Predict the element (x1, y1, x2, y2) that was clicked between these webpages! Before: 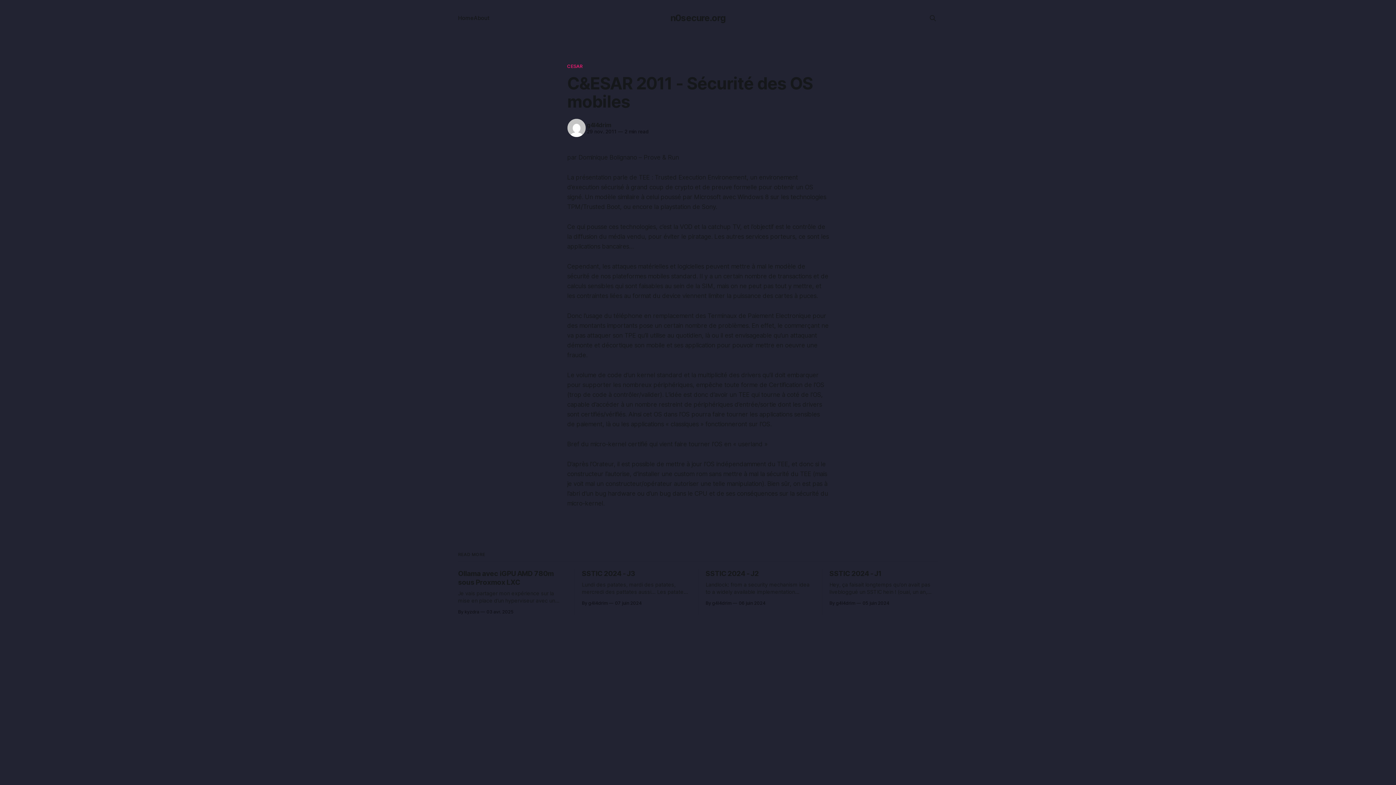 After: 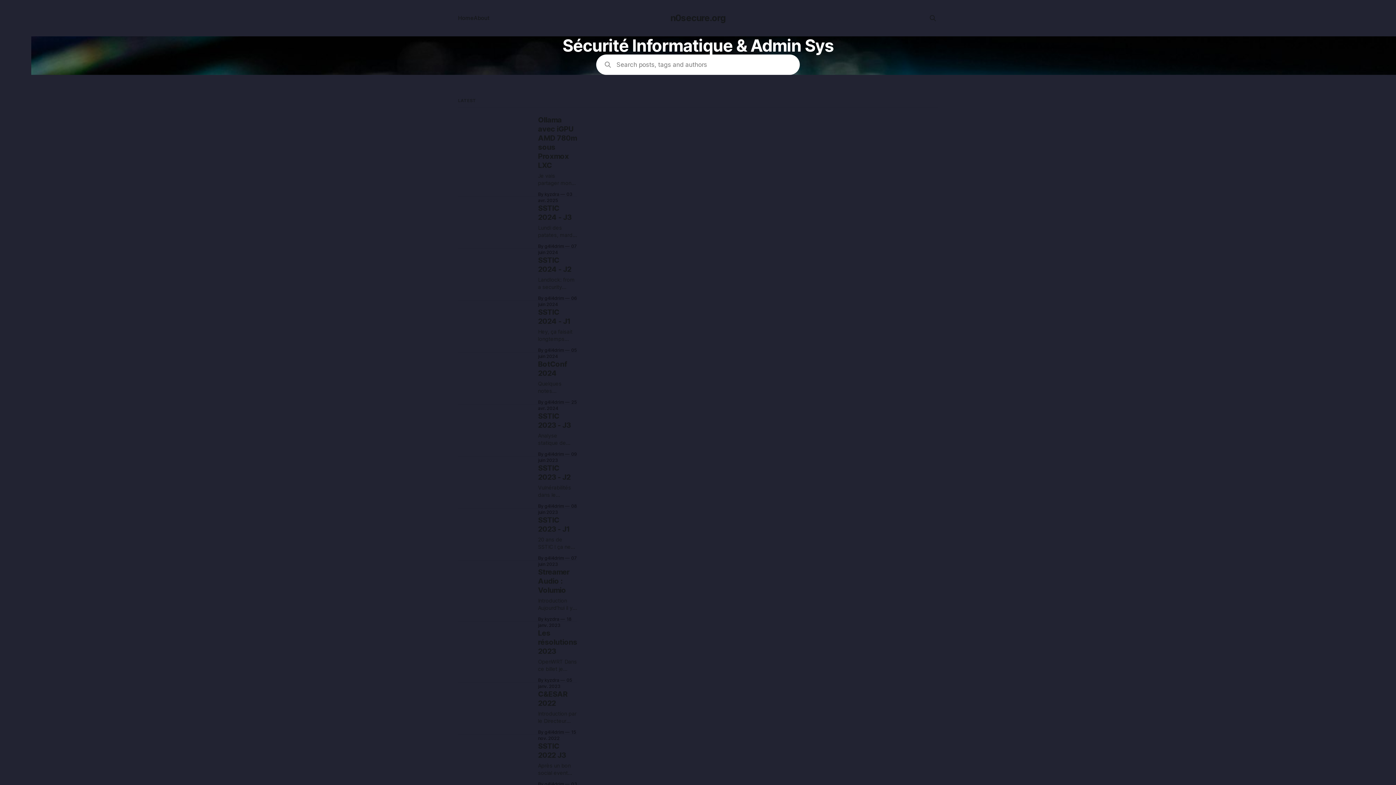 Action: bbox: (458, 14, 473, 21) label: Home